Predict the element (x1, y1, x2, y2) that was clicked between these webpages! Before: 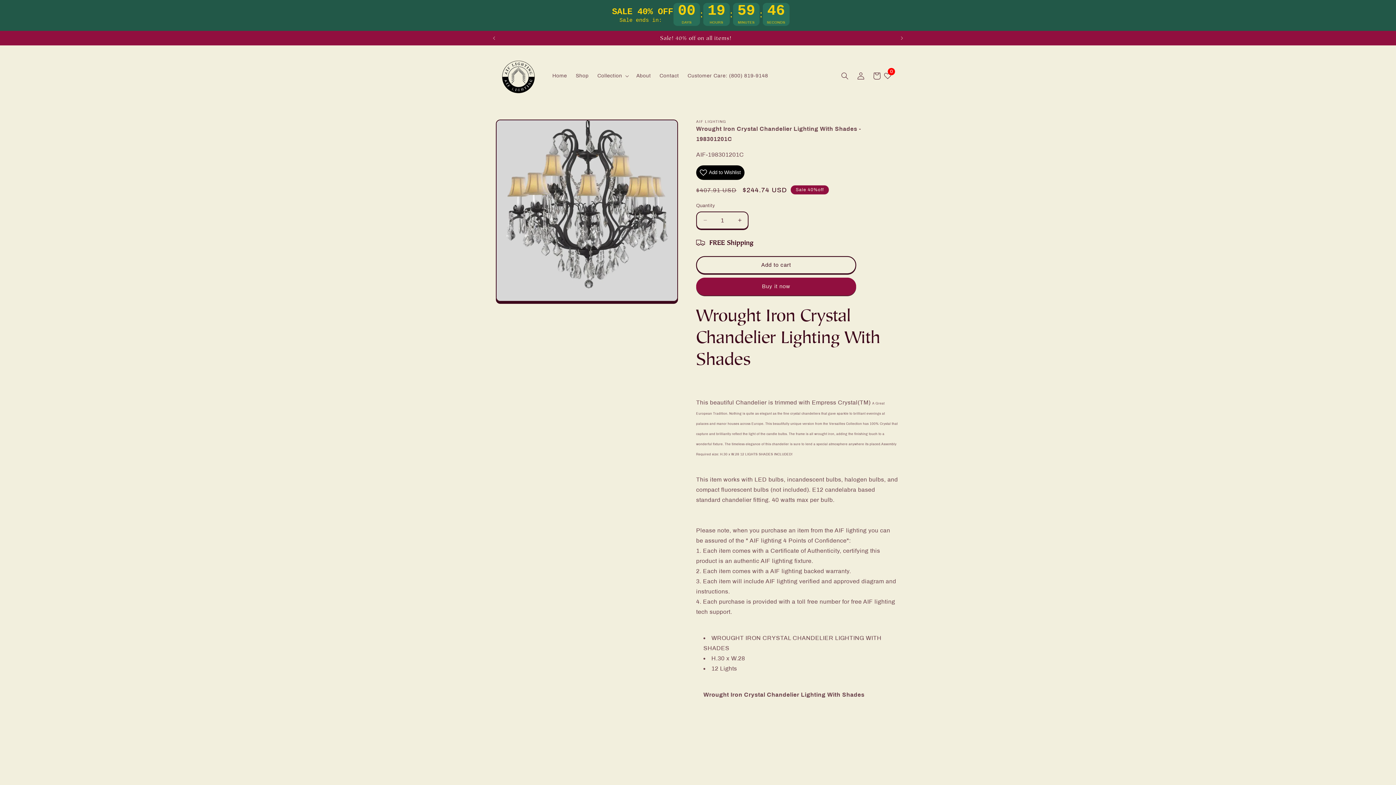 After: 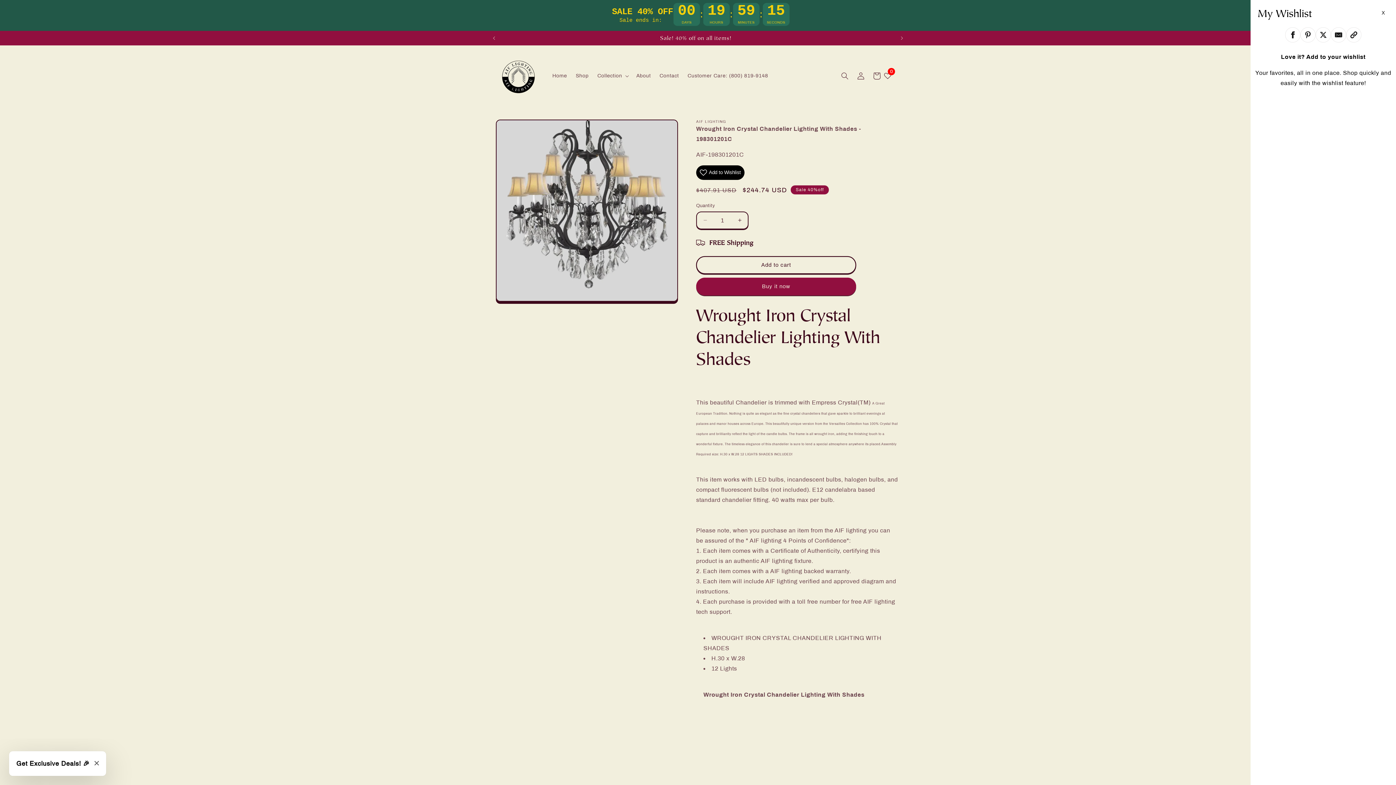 Action: bbox: (880, 67, 895, 83) label: 0